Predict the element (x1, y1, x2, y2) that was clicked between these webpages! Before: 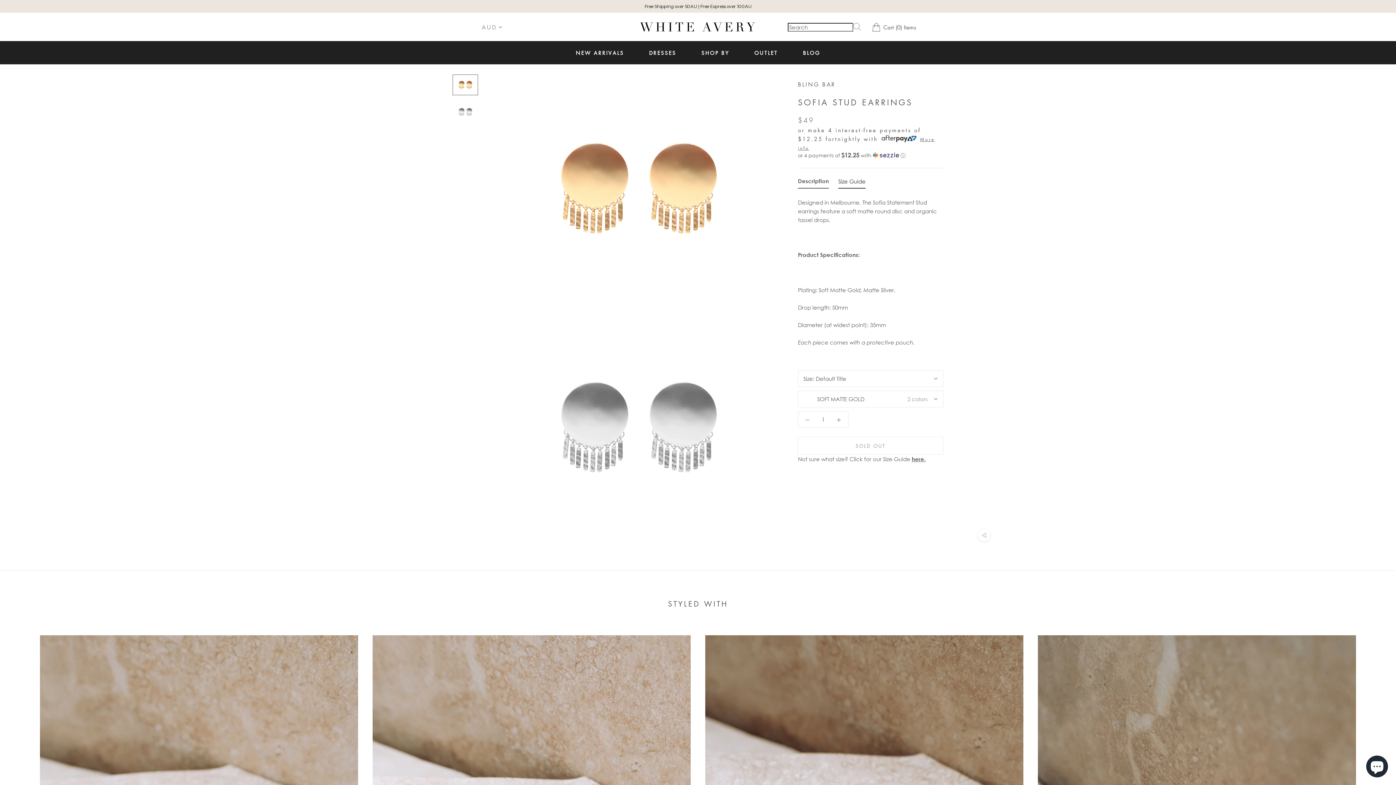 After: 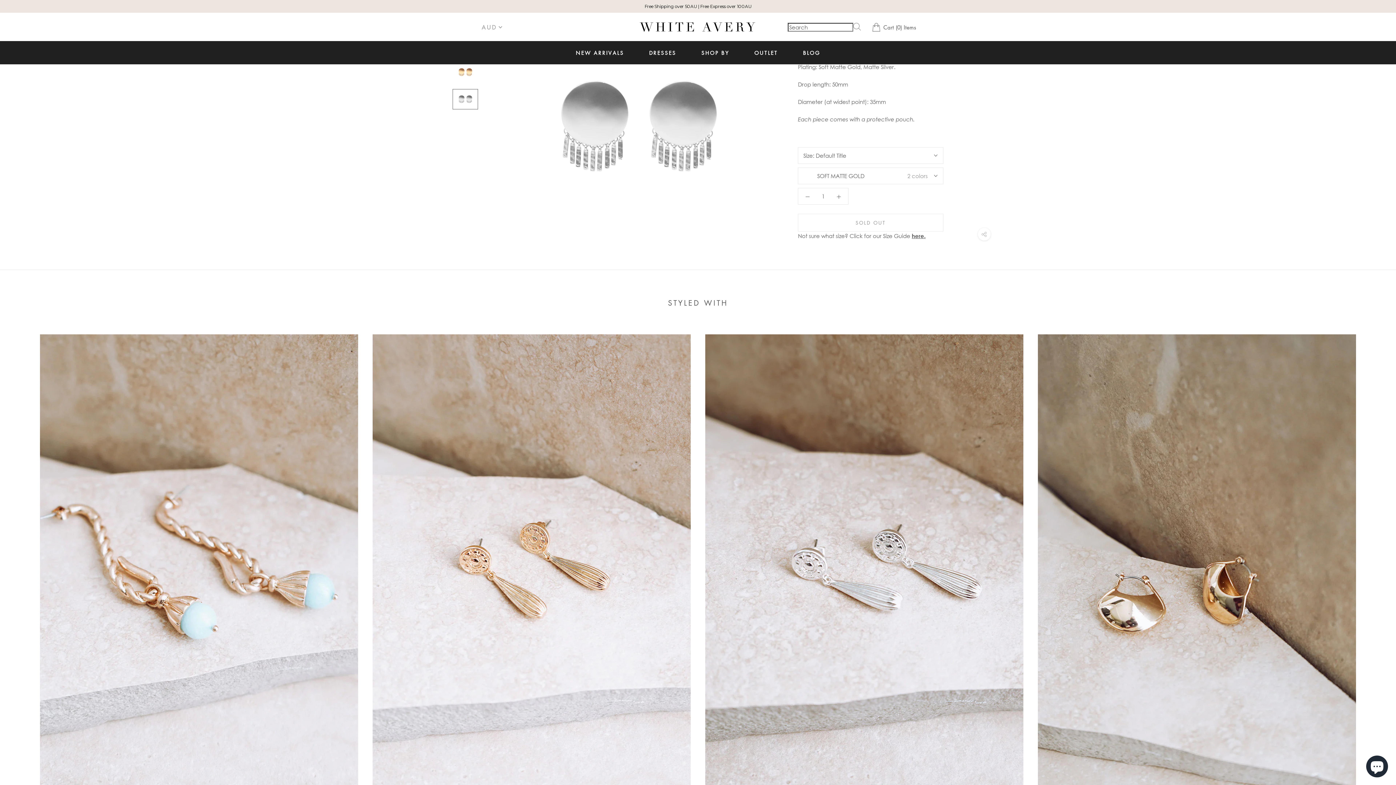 Action: bbox: (452, 101, 478, 122)